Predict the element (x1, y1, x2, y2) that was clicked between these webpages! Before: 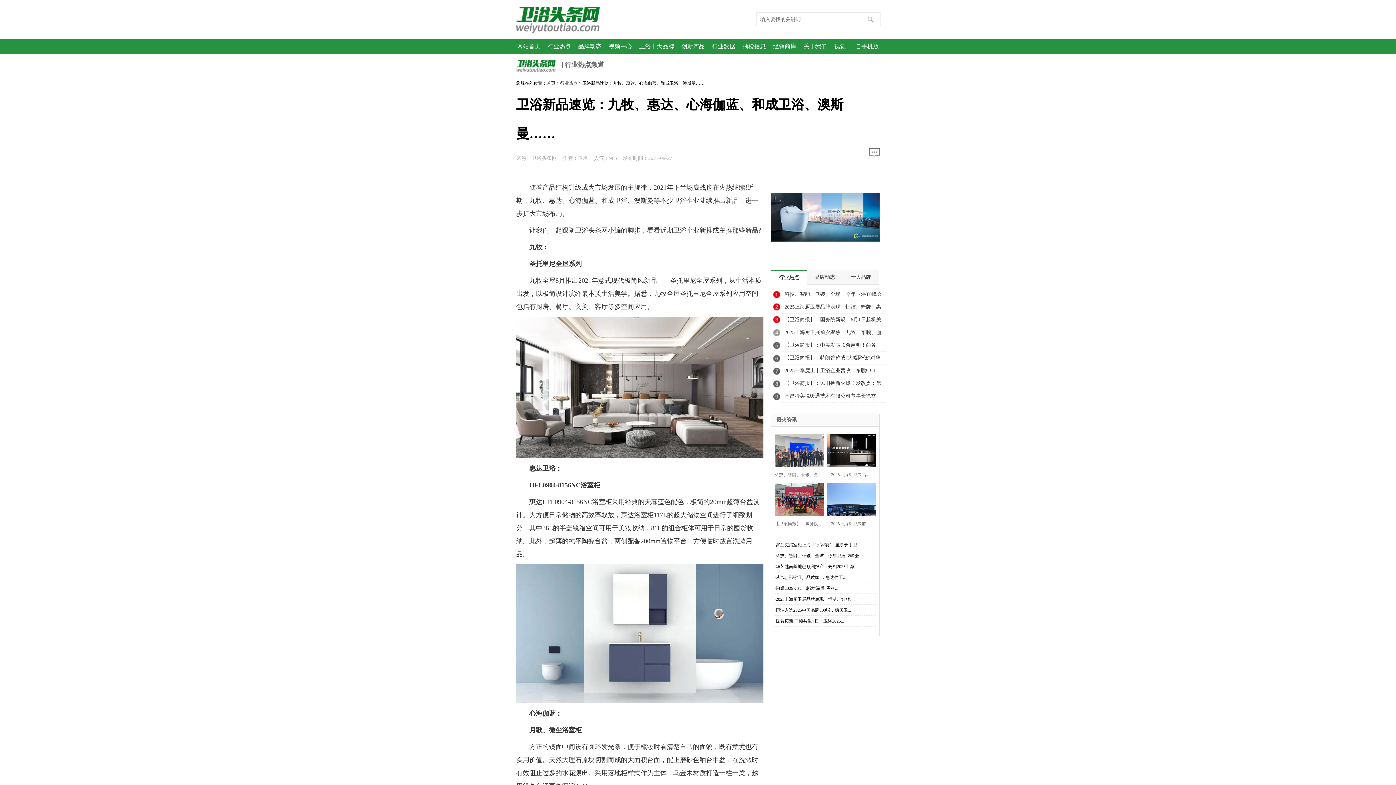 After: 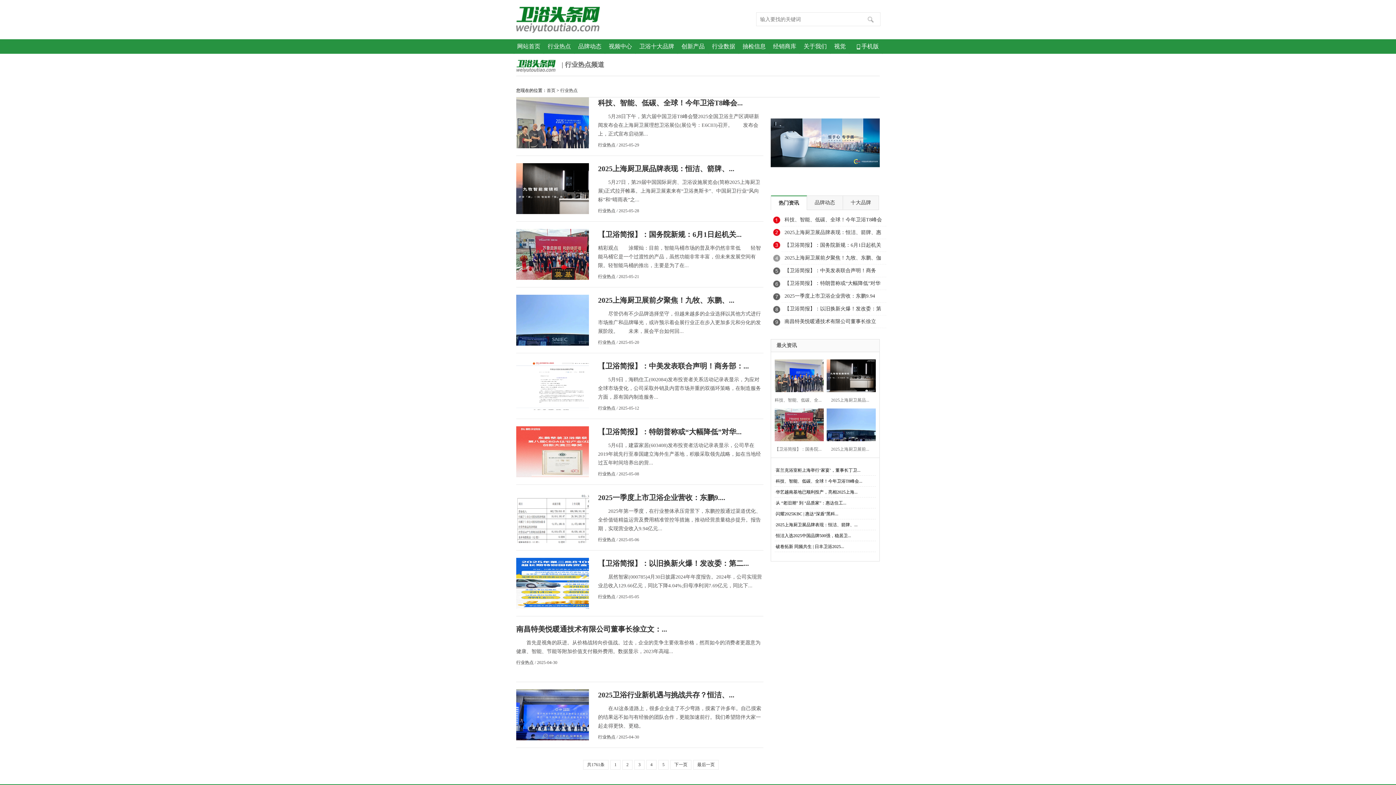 Action: bbox: (516, 53, 604, 75) label:  | 行业热点频道